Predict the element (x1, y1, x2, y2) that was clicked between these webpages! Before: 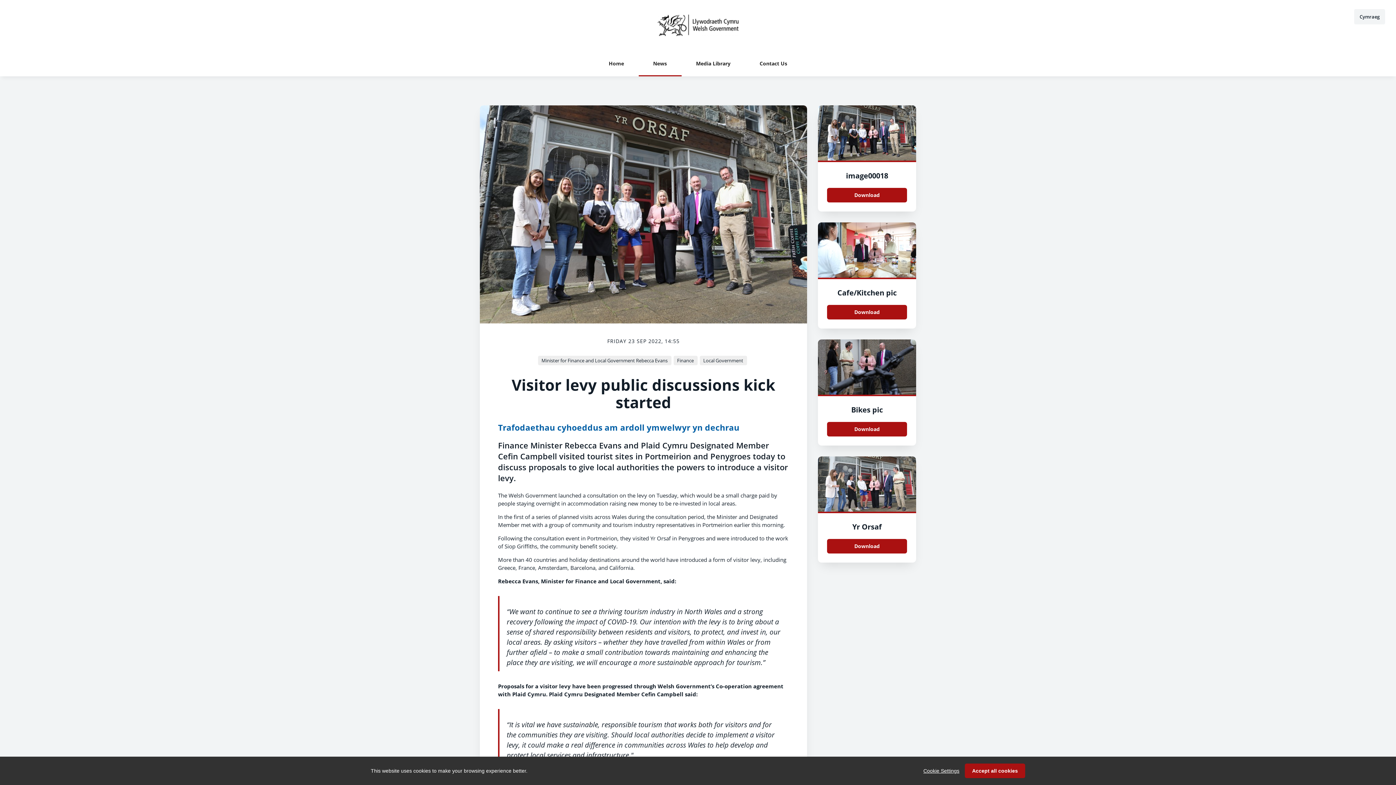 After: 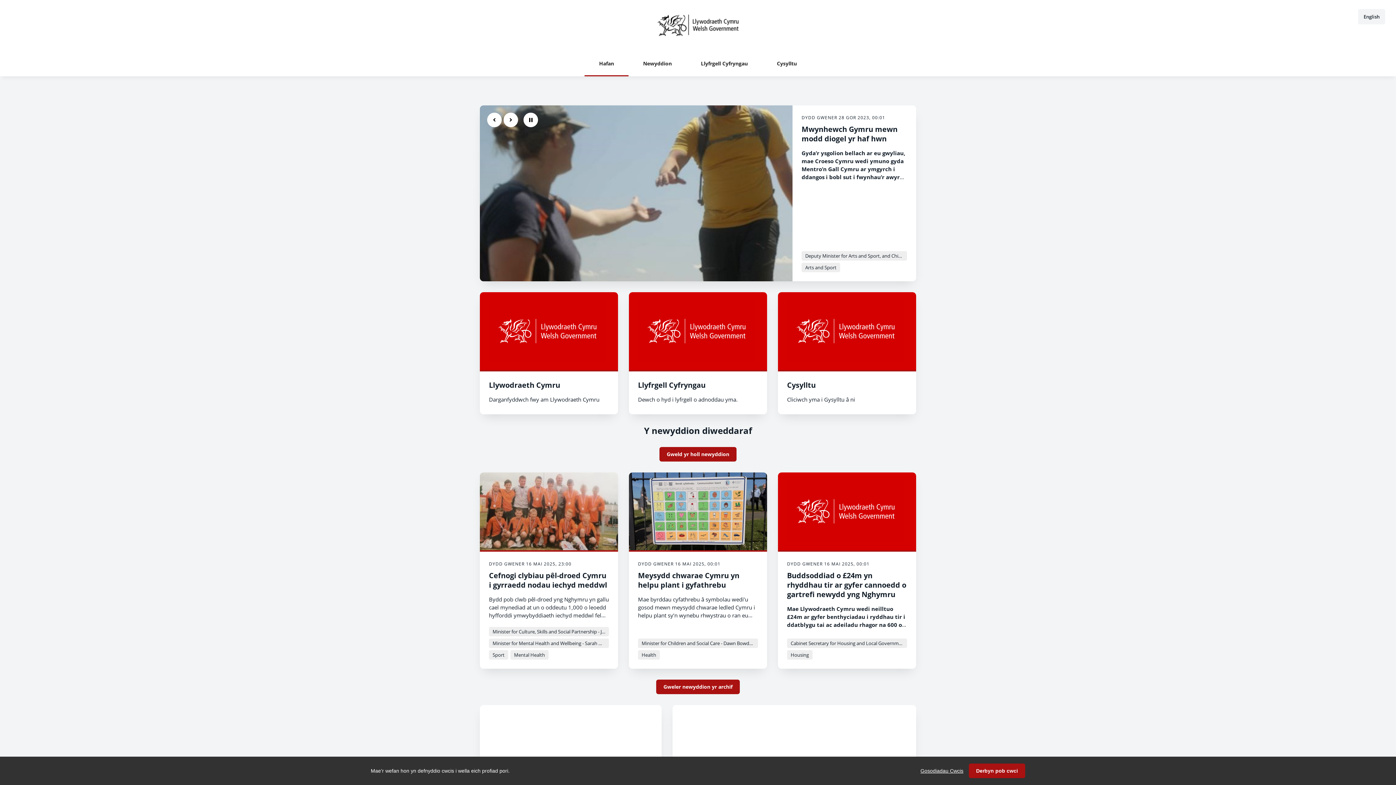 Action: bbox: (1354, 9, 1385, 24) label: Cymraeg